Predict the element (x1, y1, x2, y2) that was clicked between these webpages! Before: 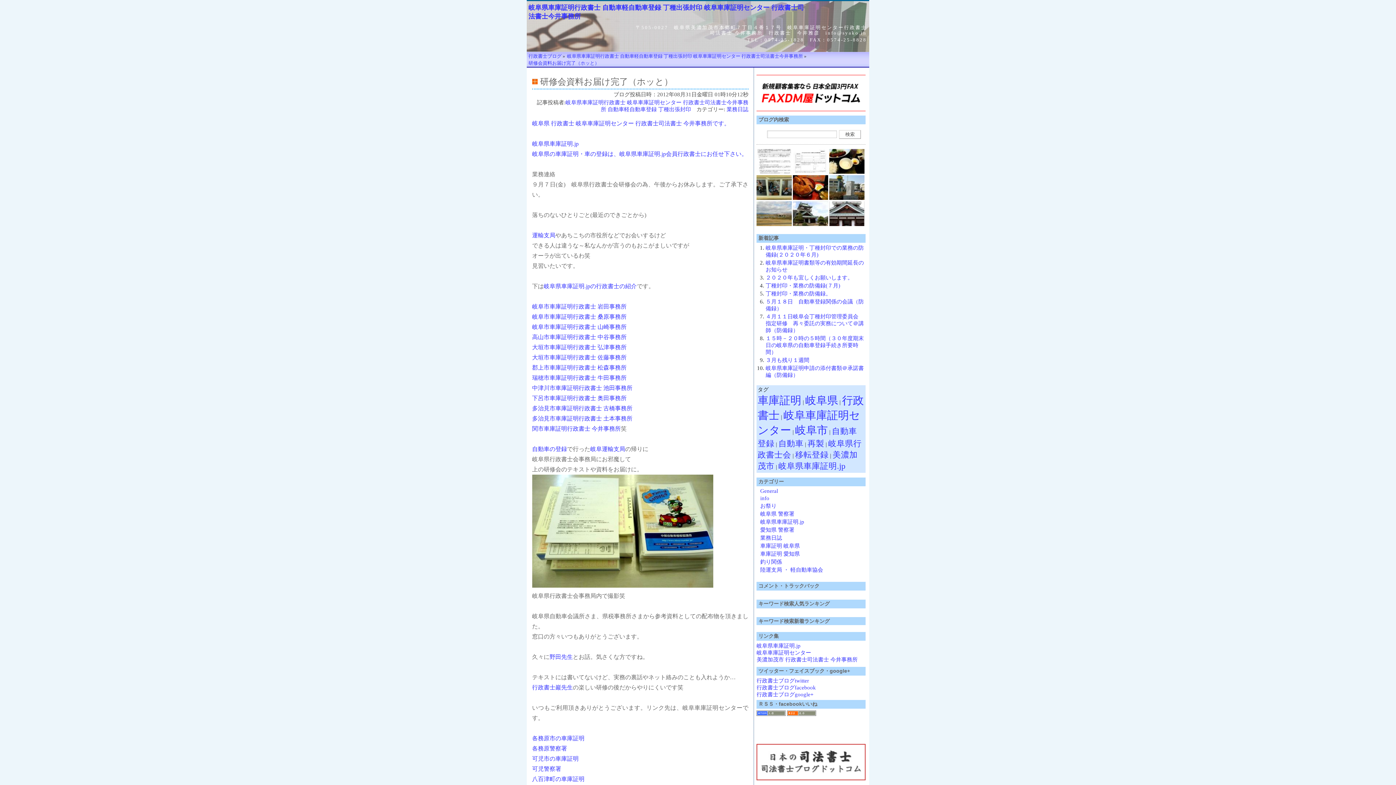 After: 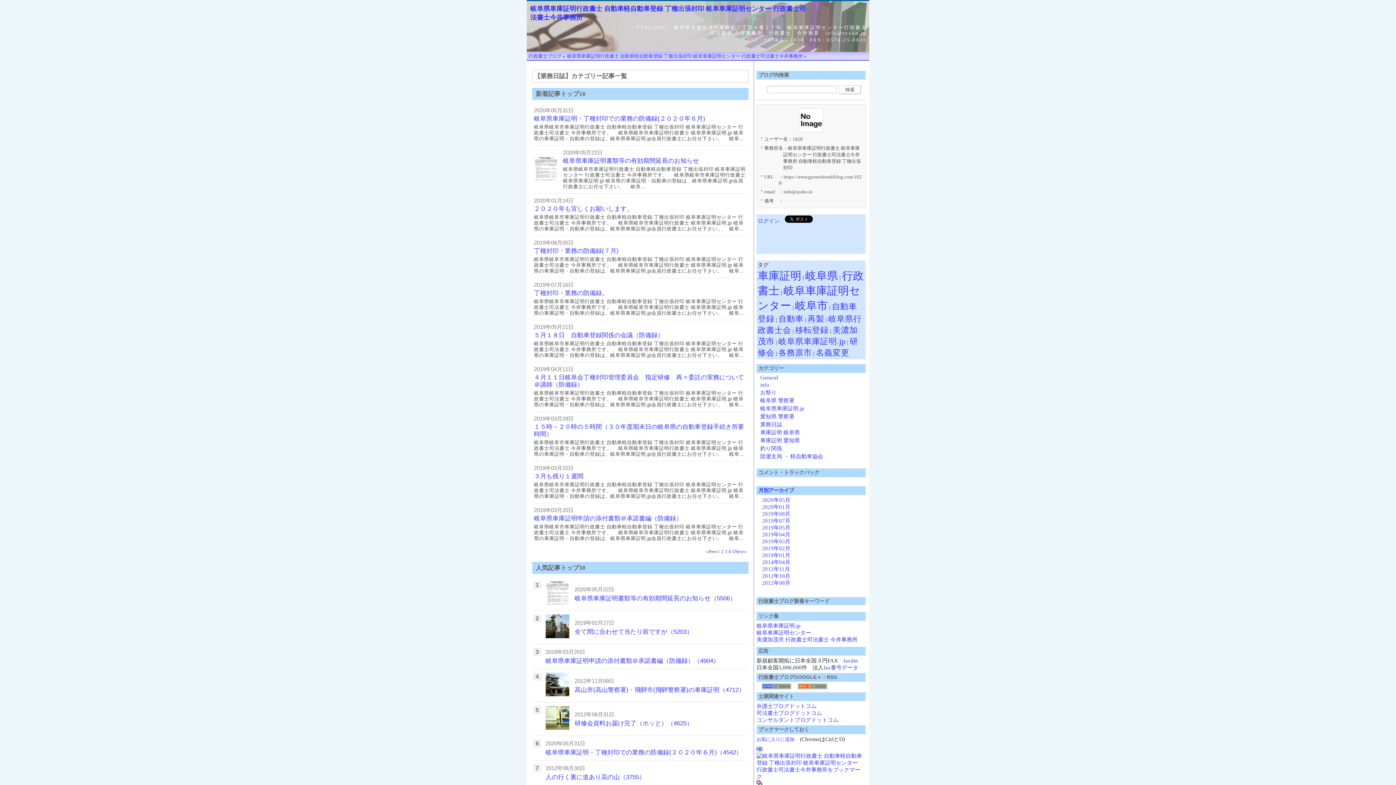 Action: label: 業務日誌 bbox: (726, 106, 748, 112)